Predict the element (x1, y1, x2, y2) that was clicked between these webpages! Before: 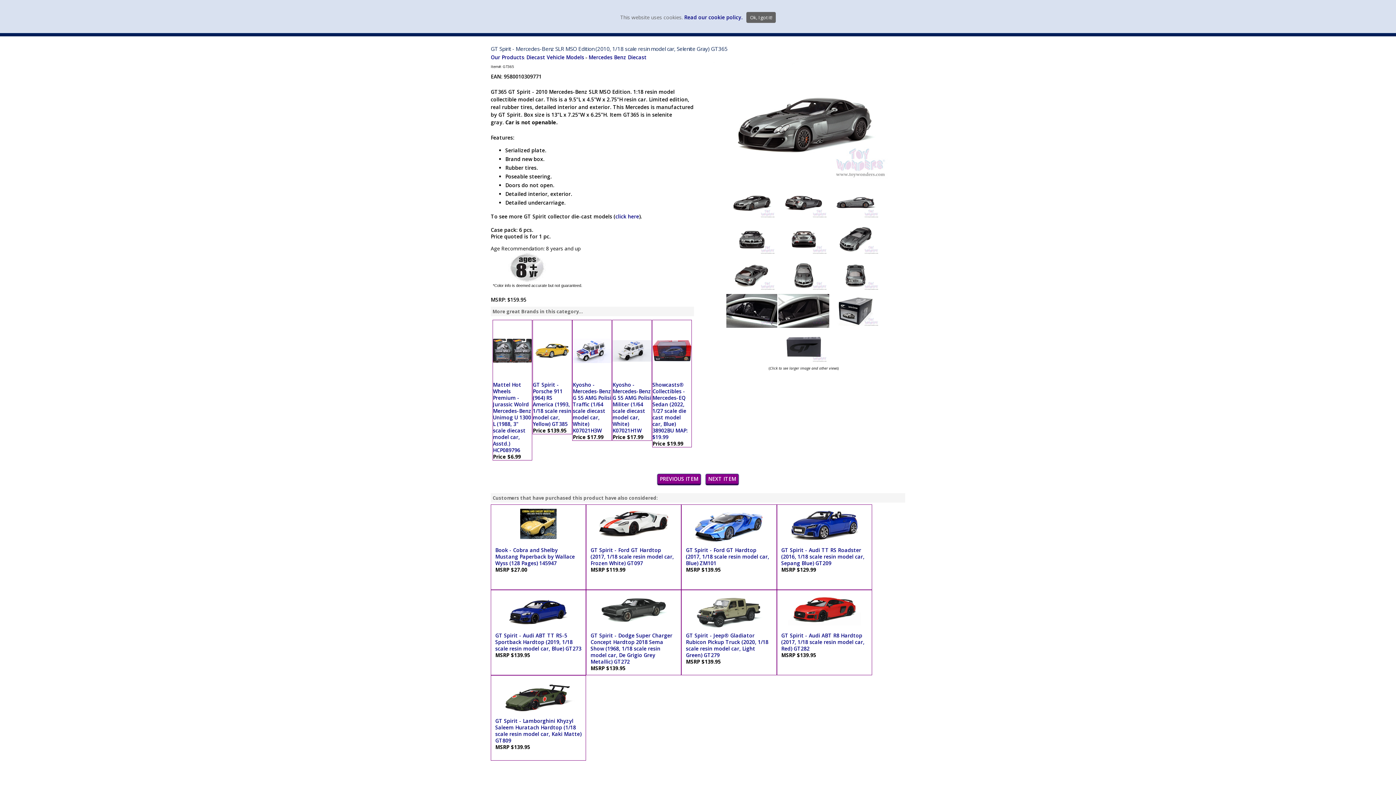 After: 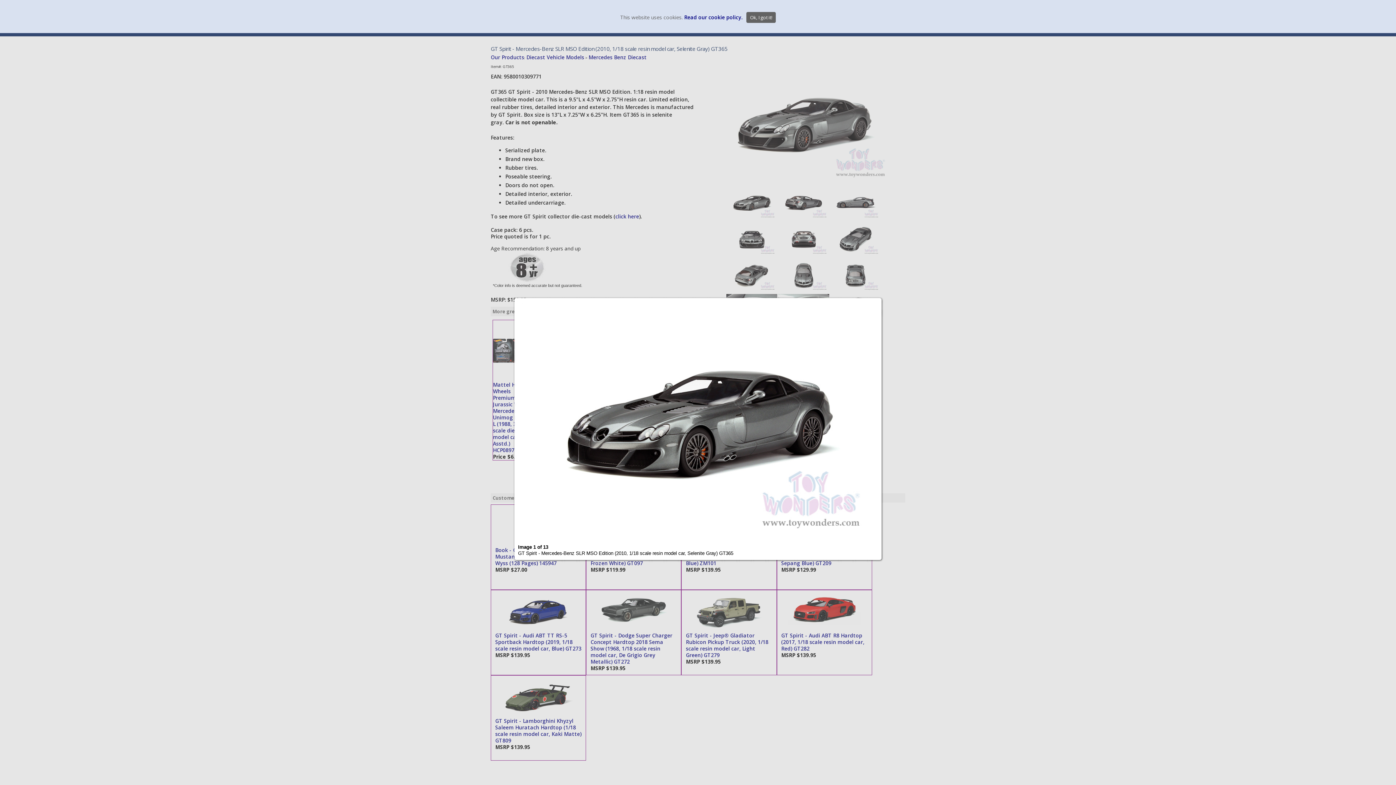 Action: bbox: (712, 62, 894, 184)